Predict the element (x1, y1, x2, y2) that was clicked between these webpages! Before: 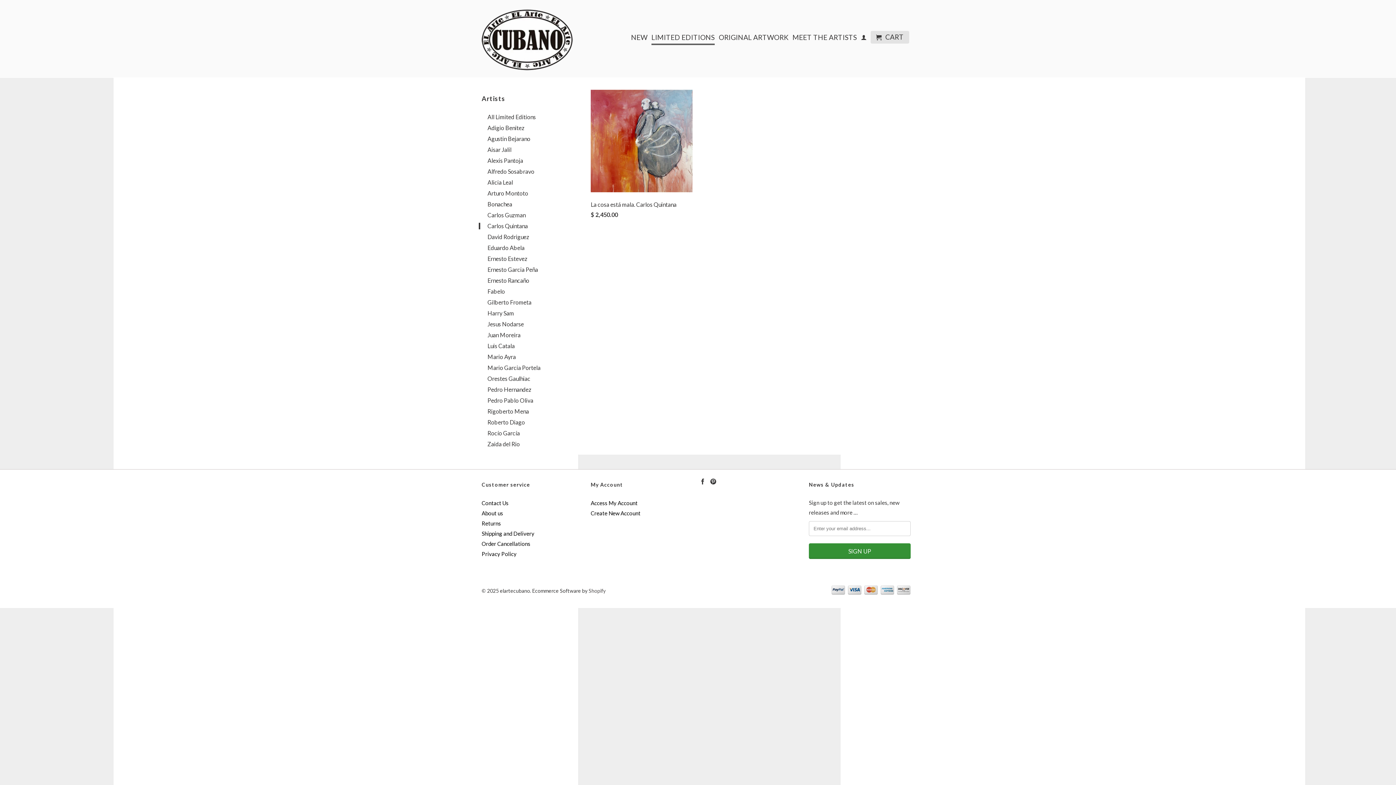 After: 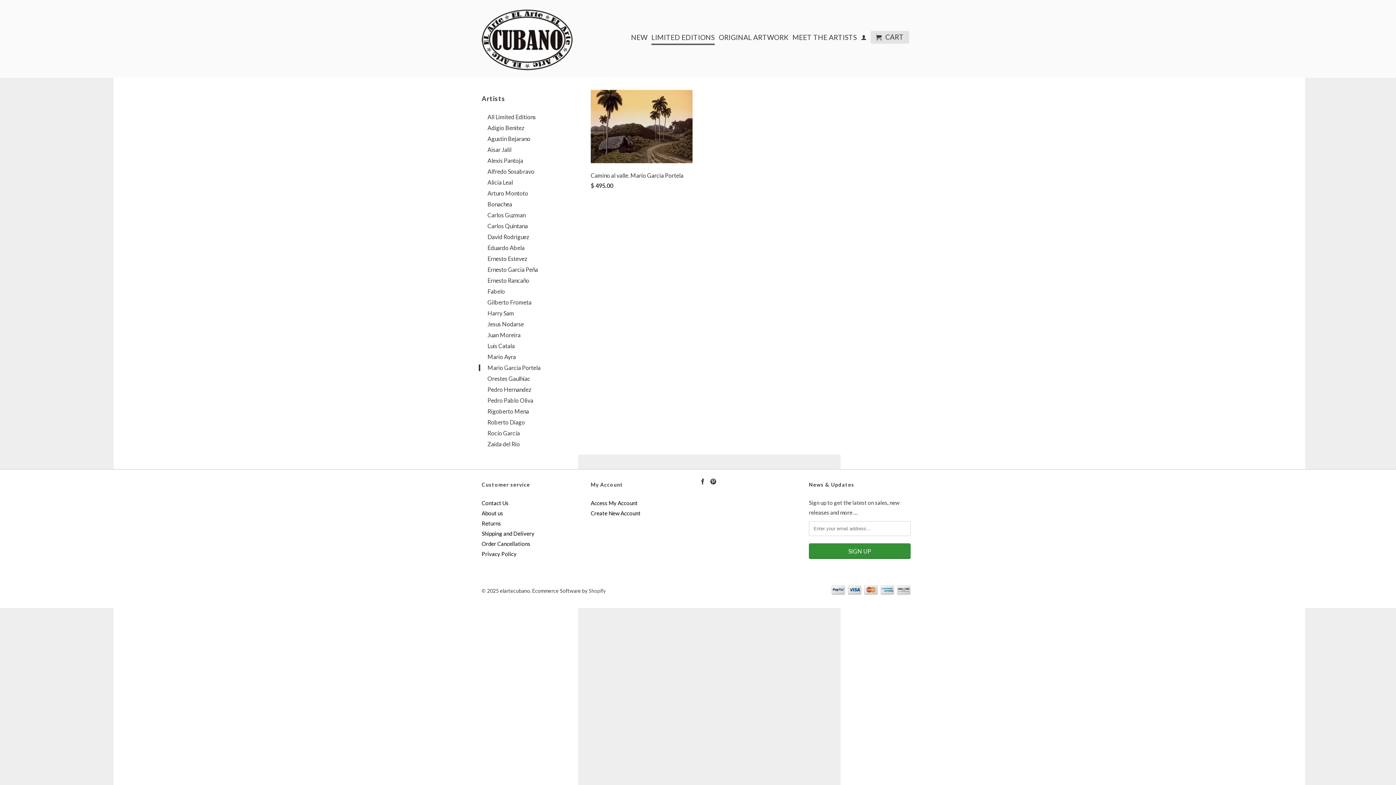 Action: bbox: (478, 364, 580, 371) label: Mario Garcia Portela